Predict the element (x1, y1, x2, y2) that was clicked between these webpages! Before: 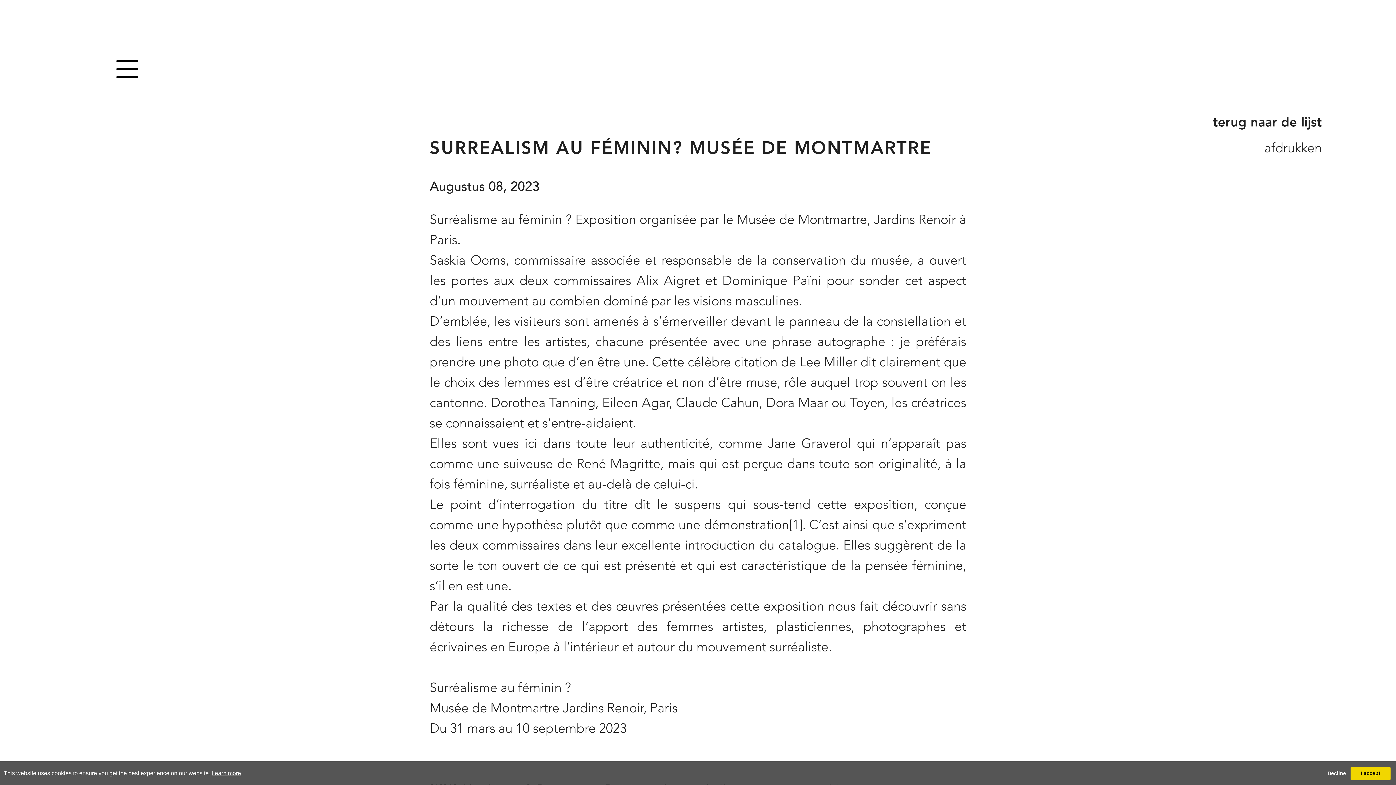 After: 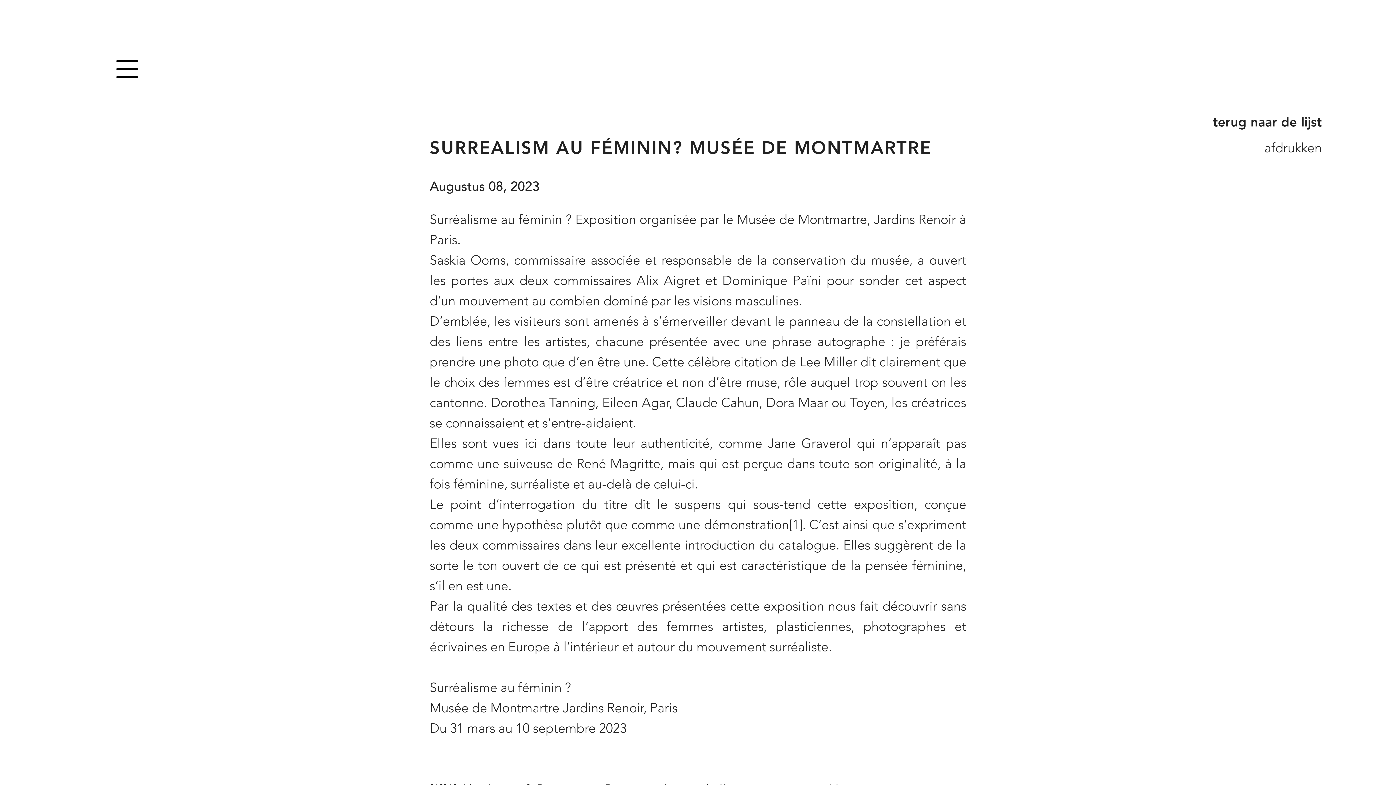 Action: bbox: (1350, 767, 1390, 780) label: I accept